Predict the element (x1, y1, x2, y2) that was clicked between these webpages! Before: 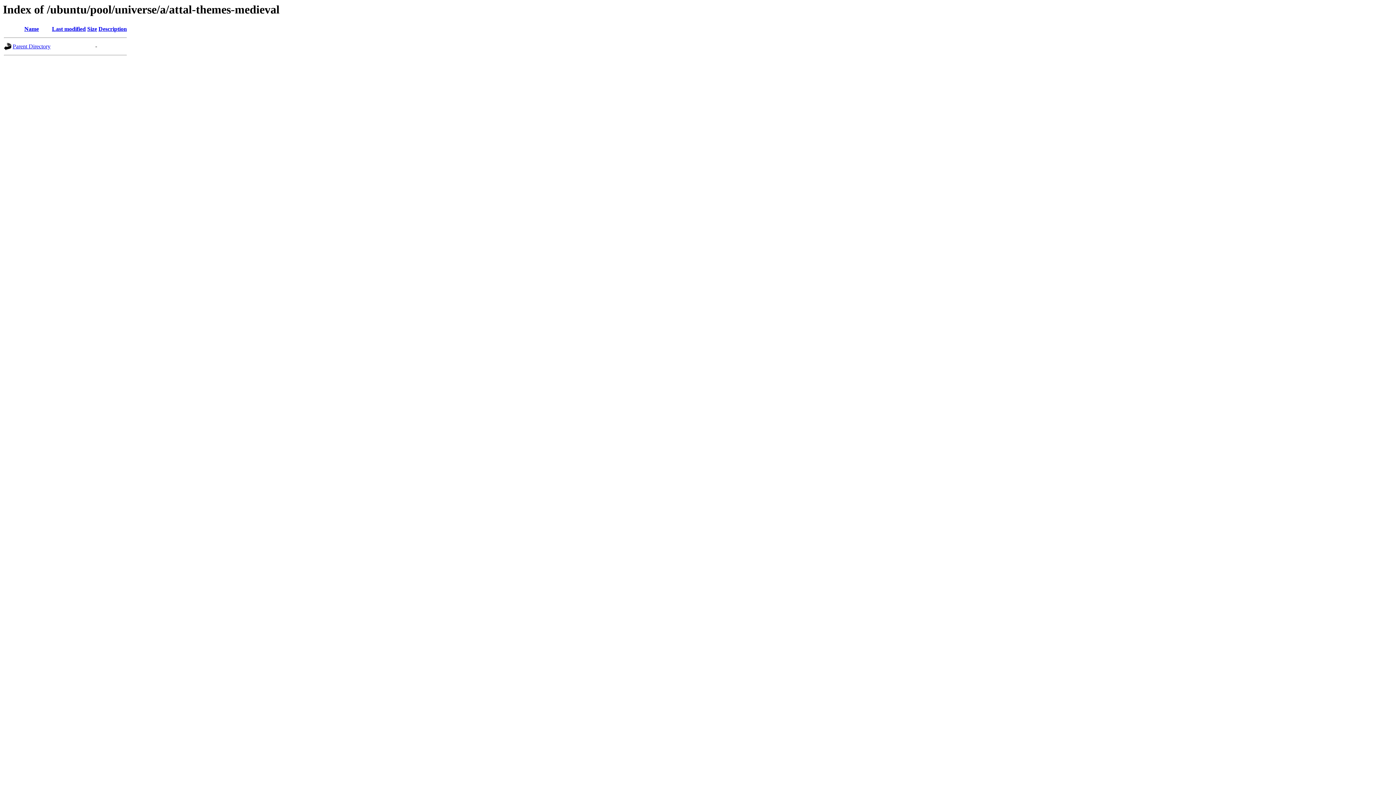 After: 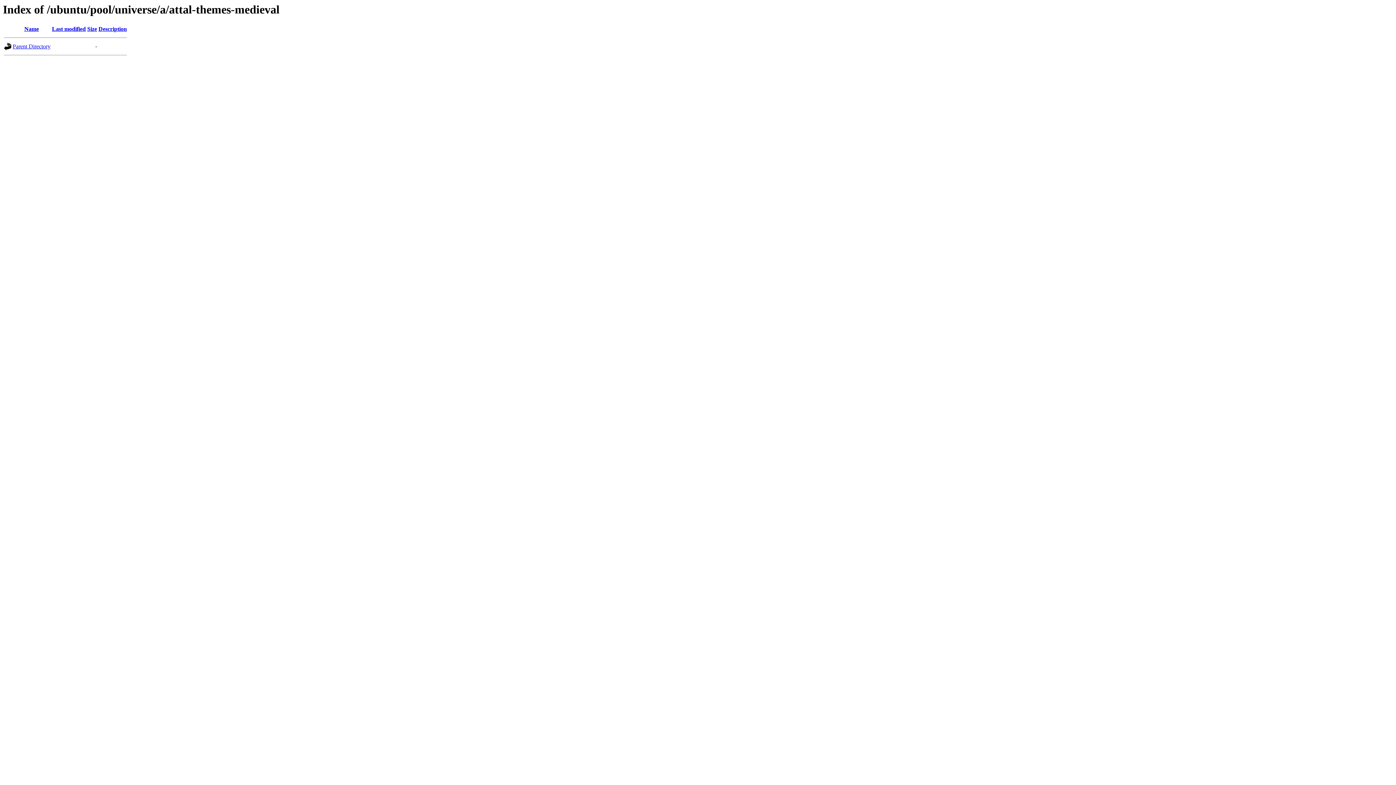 Action: label: Last modified bbox: (52, 25, 85, 32)